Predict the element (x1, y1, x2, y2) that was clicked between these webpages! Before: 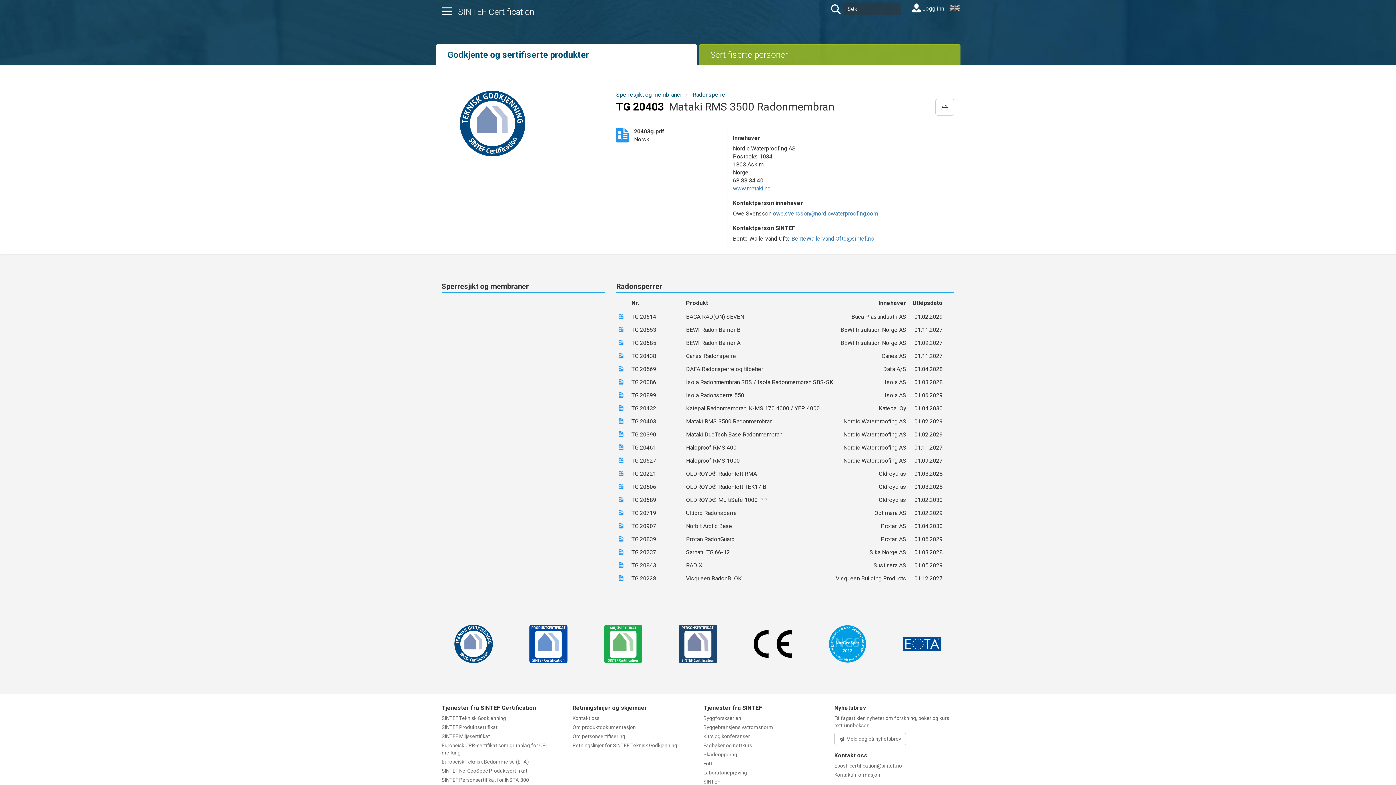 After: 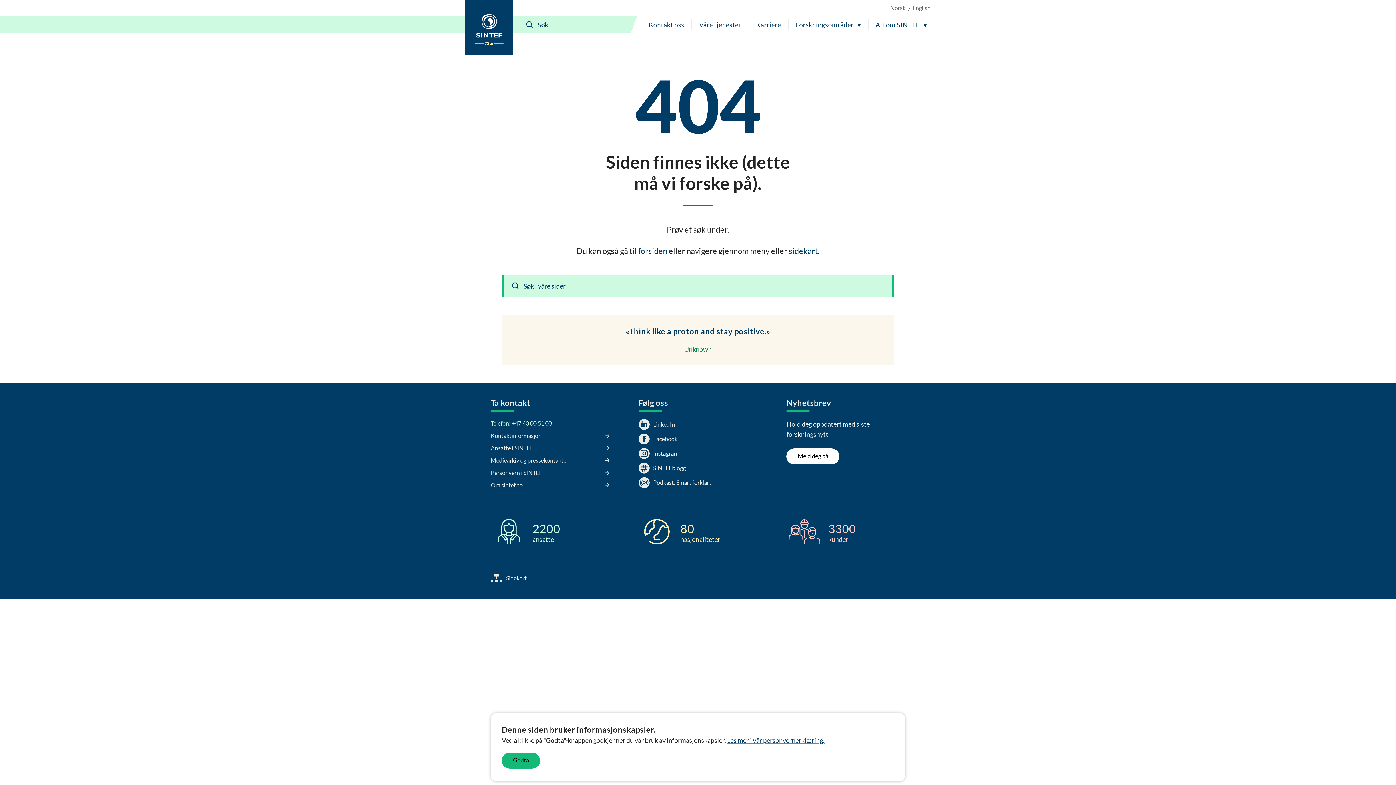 Action: bbox: (703, 760, 712, 766) label: FoU